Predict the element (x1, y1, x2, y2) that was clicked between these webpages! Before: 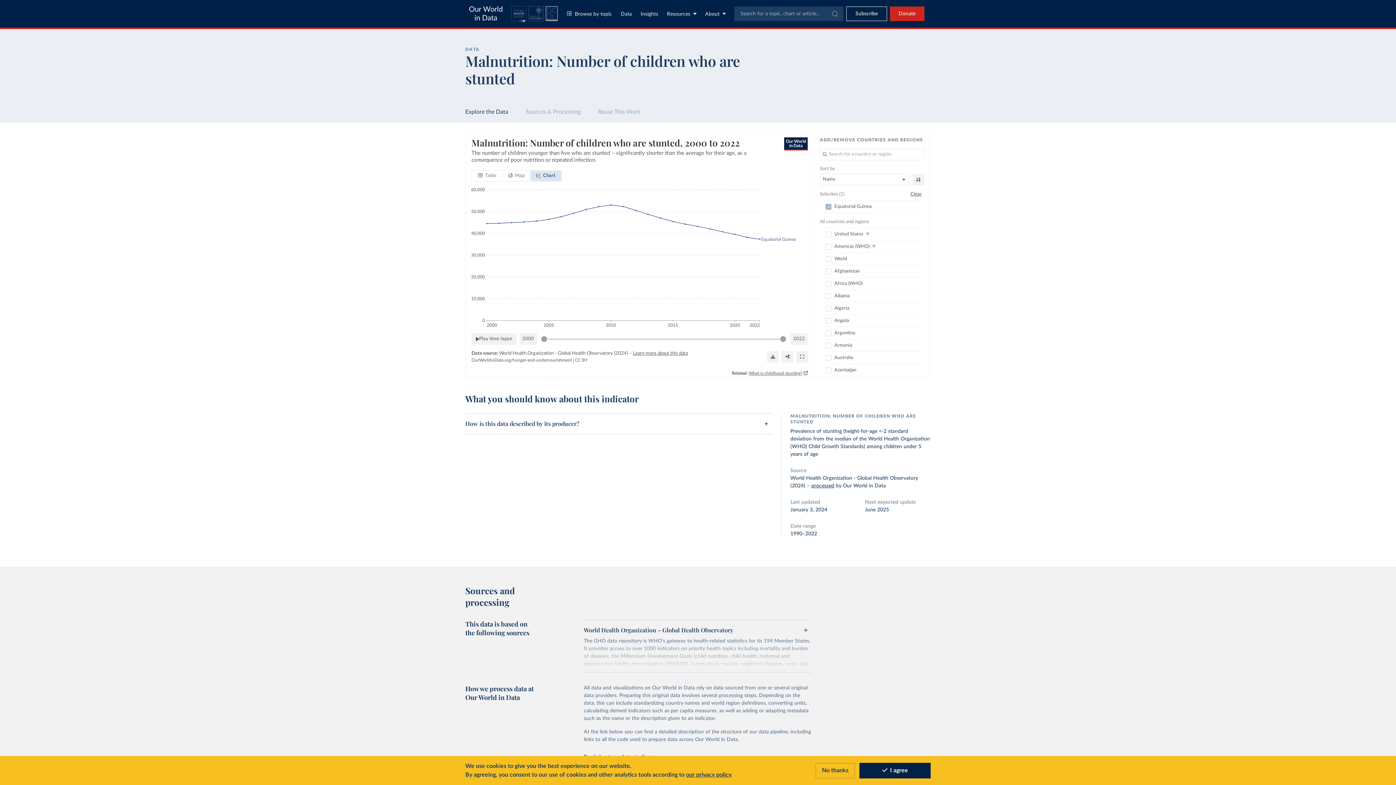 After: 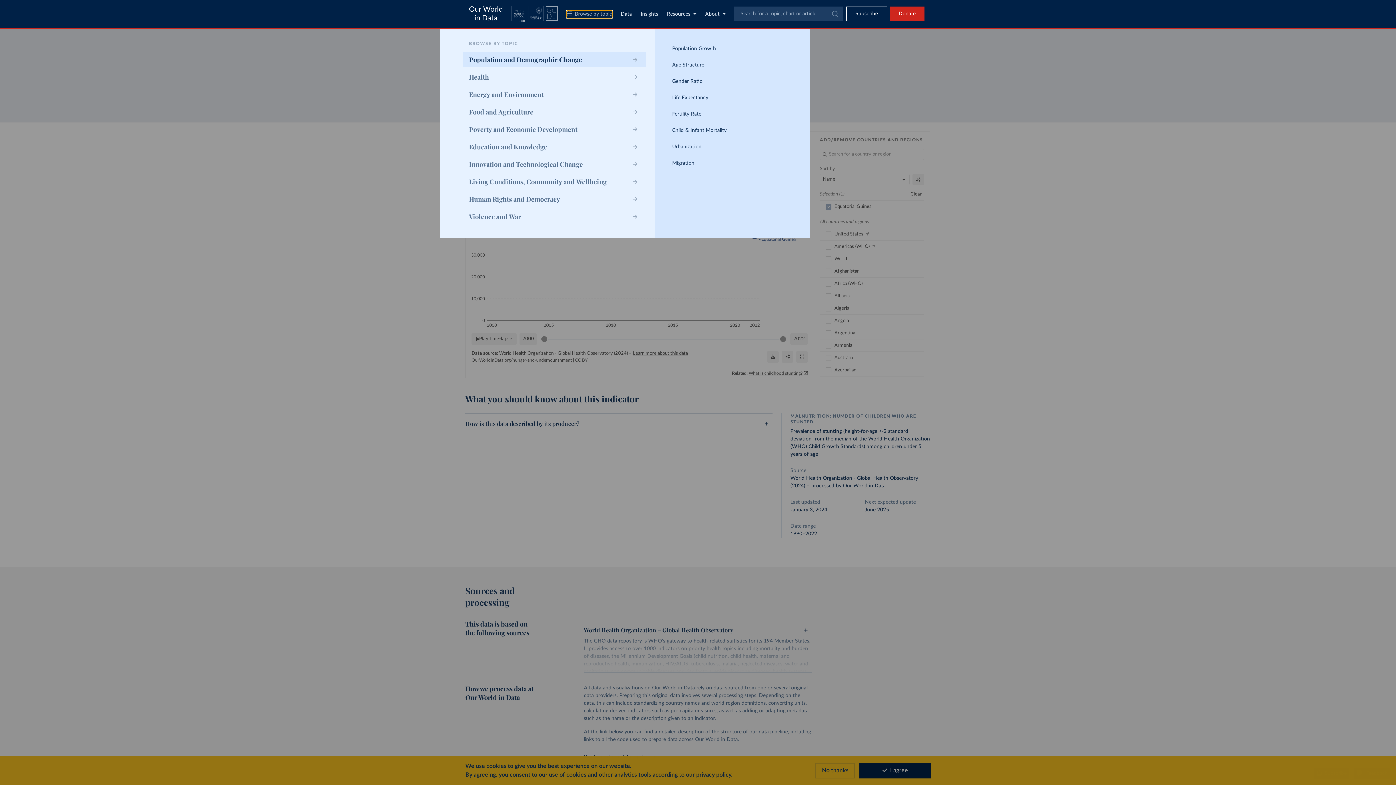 Action: bbox: (566, 10, 612, 18) label: Toggle topics menu